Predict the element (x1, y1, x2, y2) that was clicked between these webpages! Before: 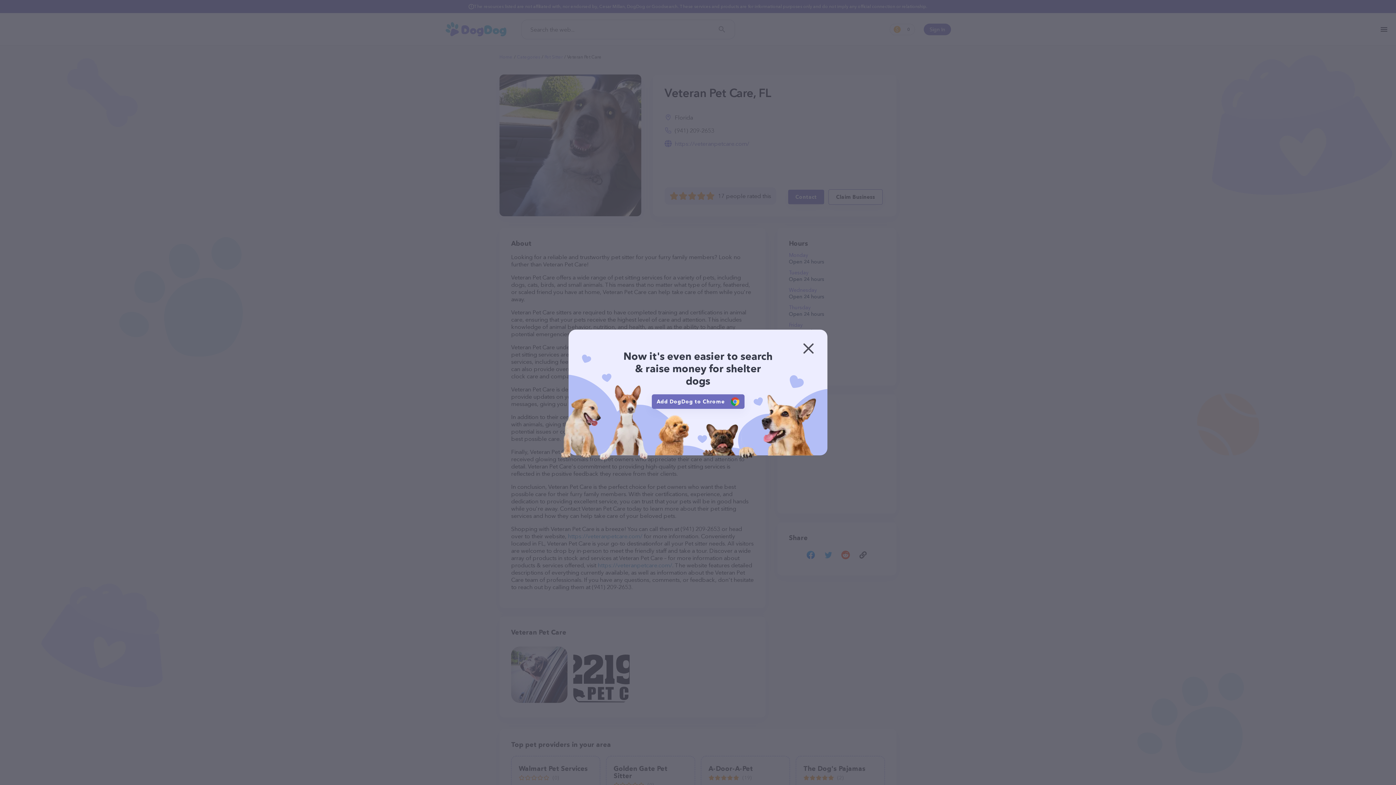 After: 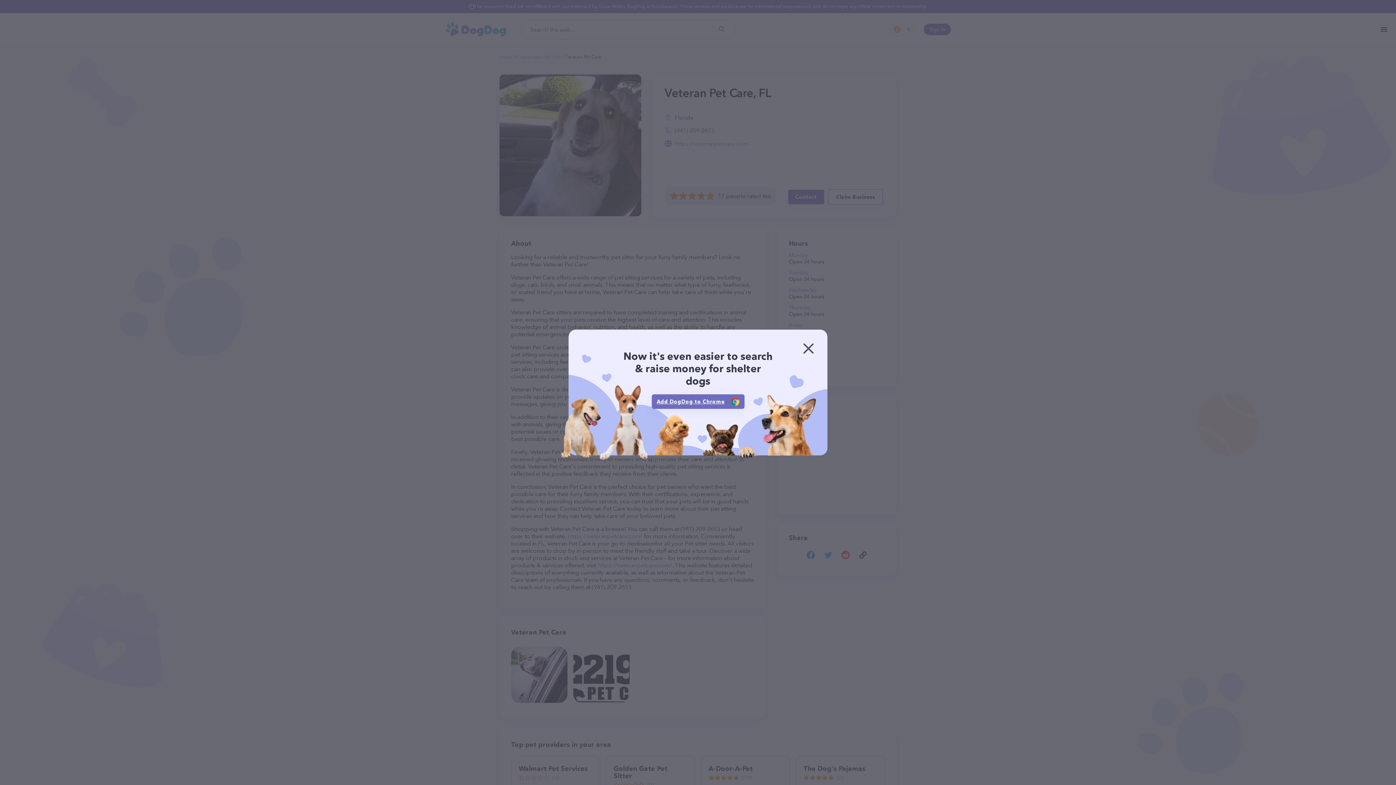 Action: bbox: (651, 394, 744, 409) label: Add DogDog to Chrome